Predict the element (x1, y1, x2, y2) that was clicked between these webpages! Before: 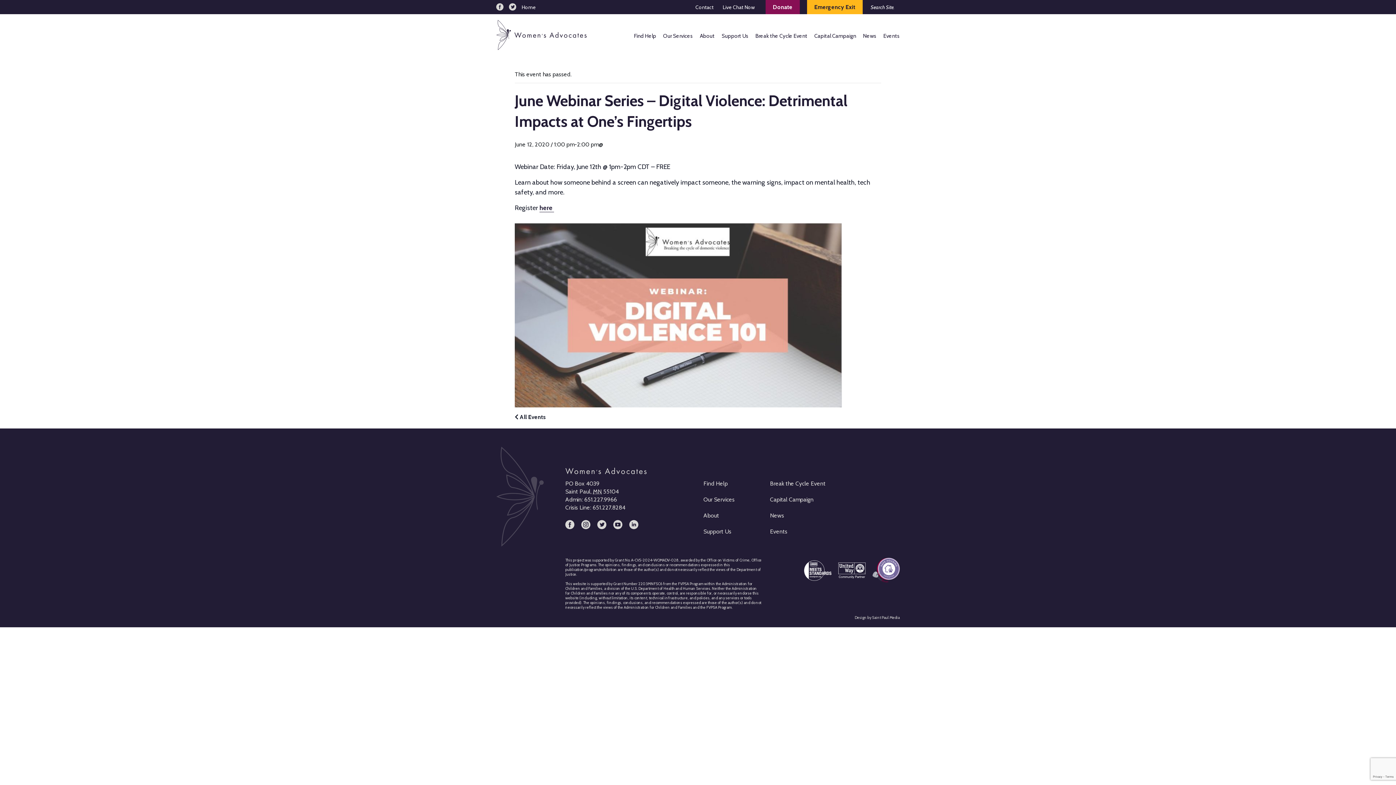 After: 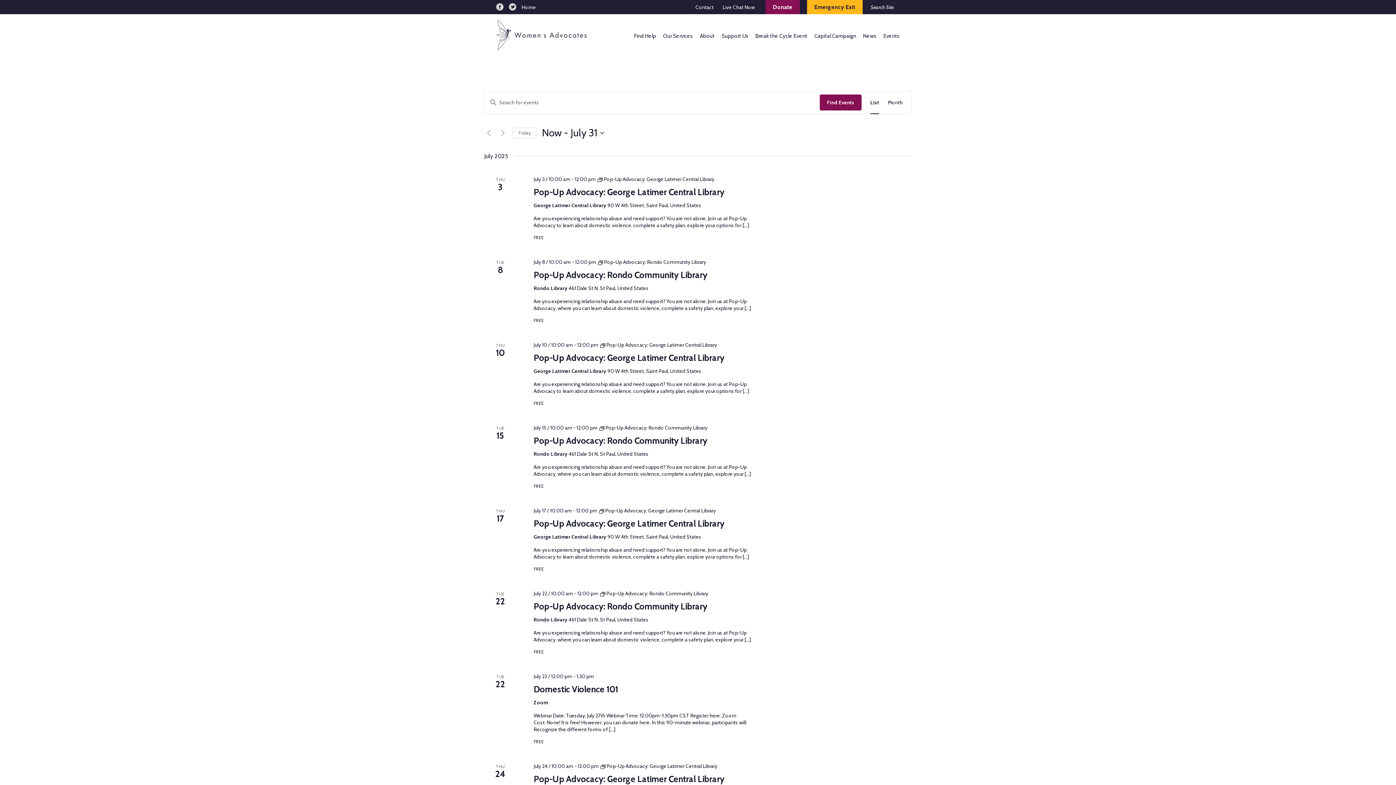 Action: label: Admin:  bbox: (565, 496, 584, 503)